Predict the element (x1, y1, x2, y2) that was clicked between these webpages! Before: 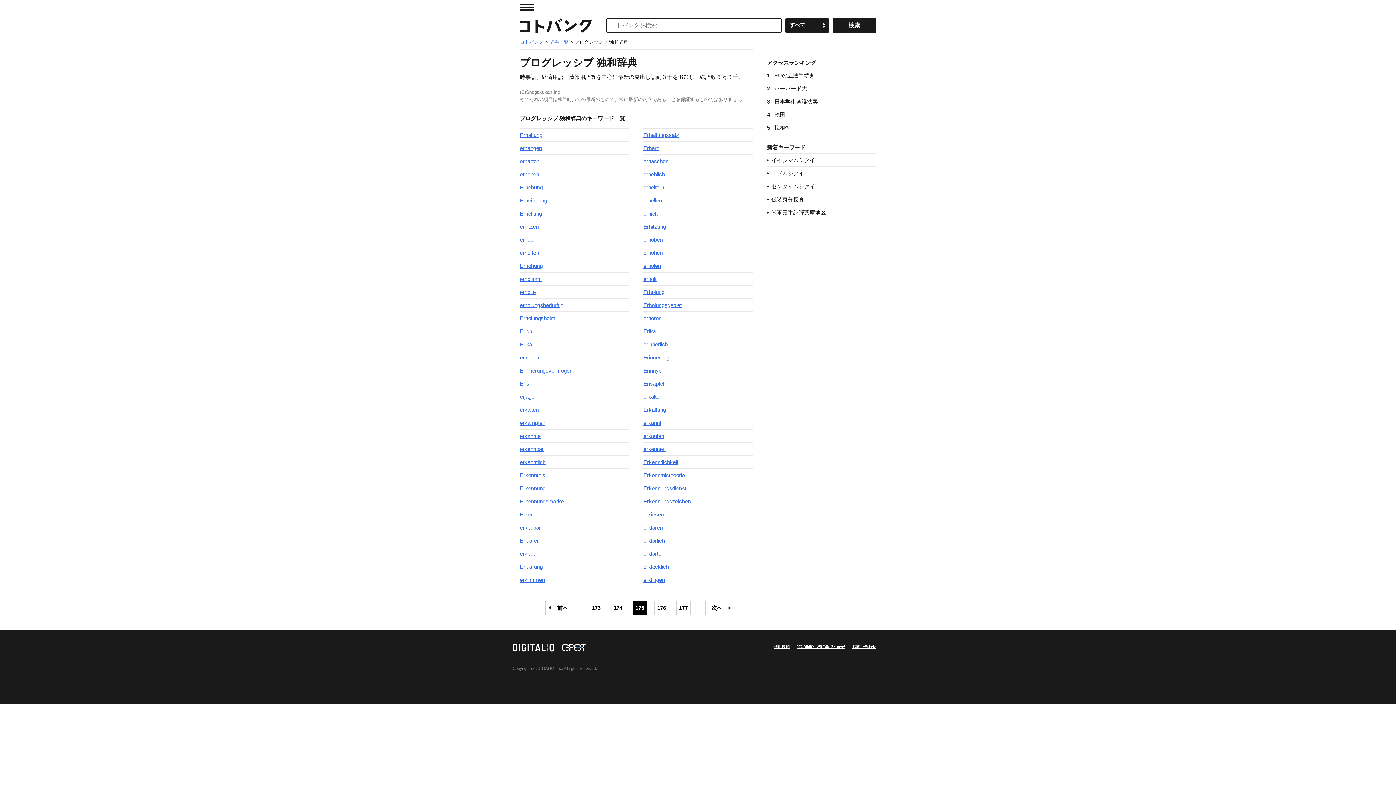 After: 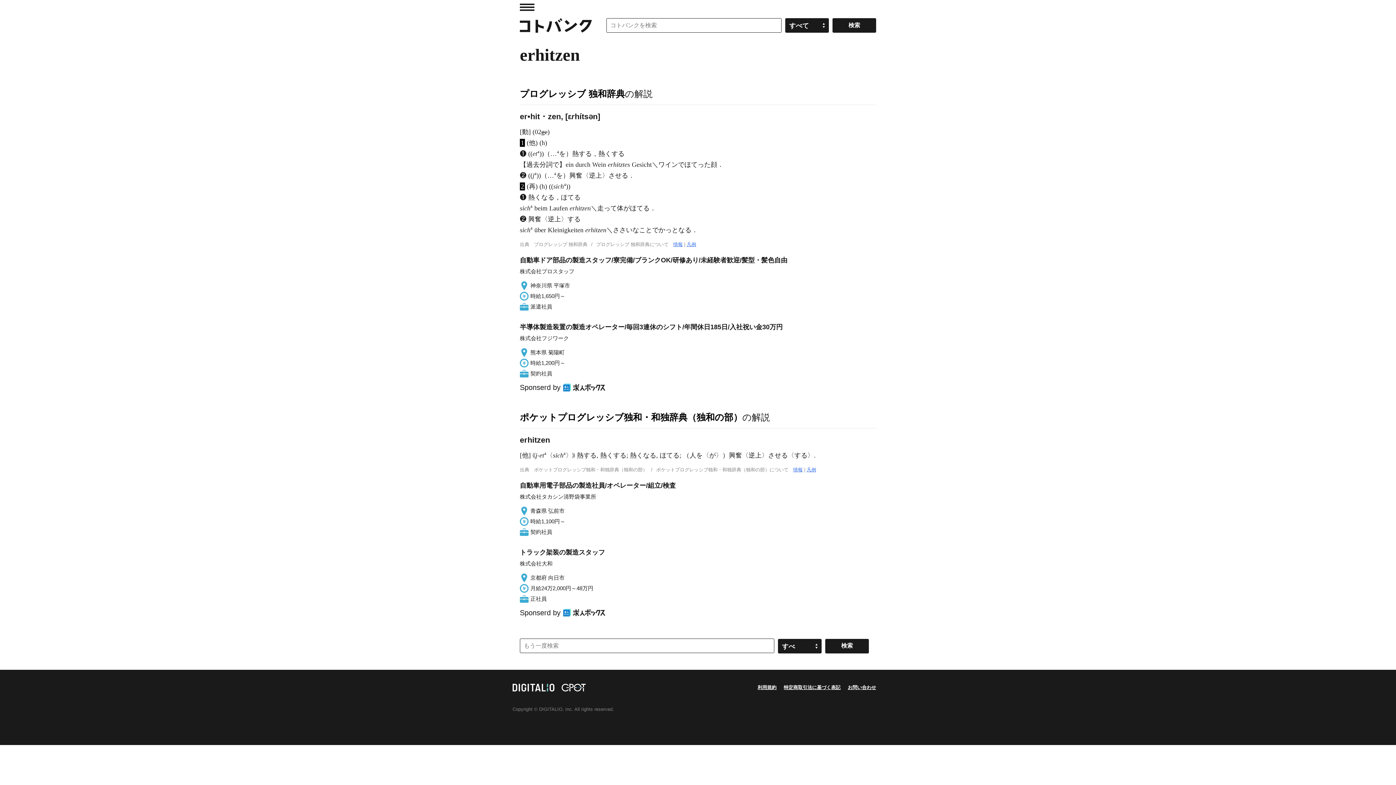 Action: label: erhitzen bbox: (520, 223, 538, 229)